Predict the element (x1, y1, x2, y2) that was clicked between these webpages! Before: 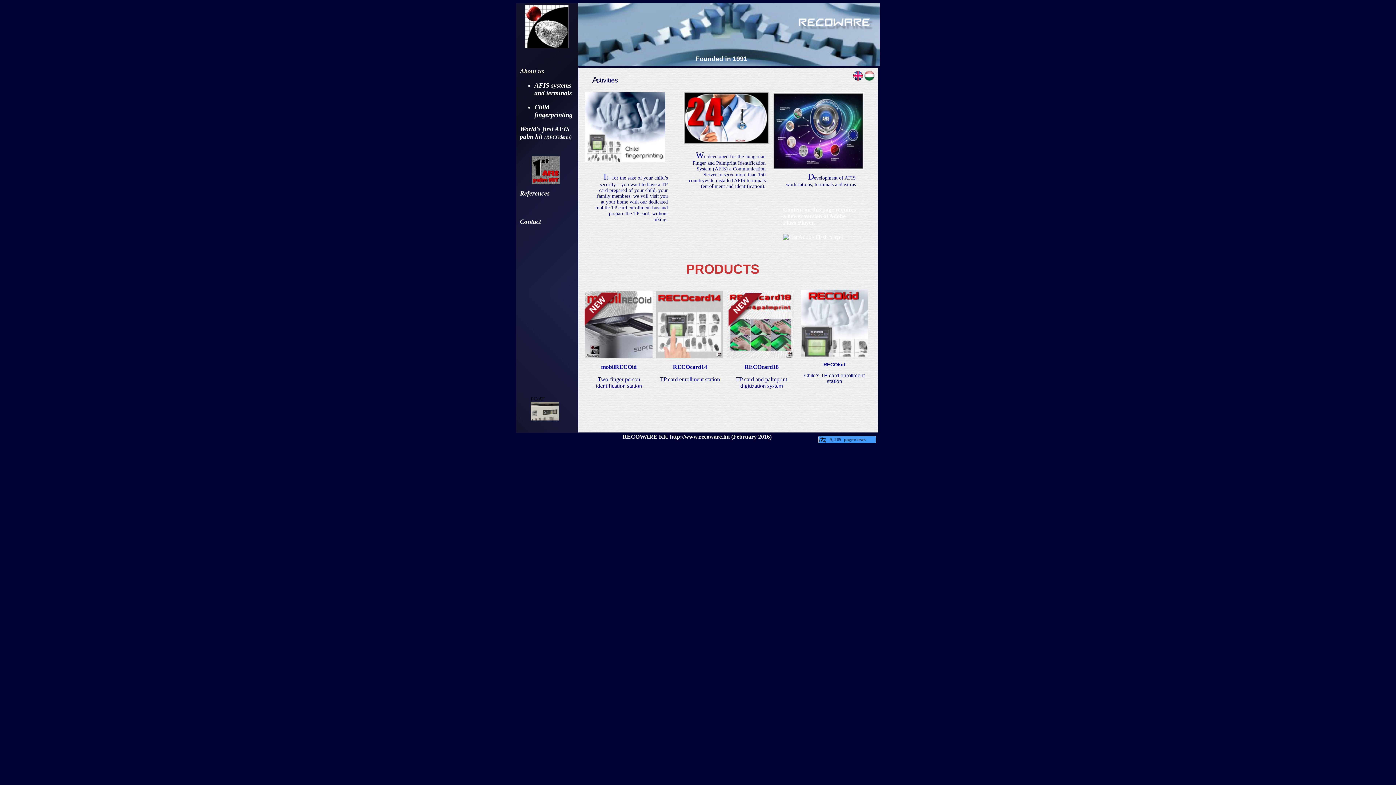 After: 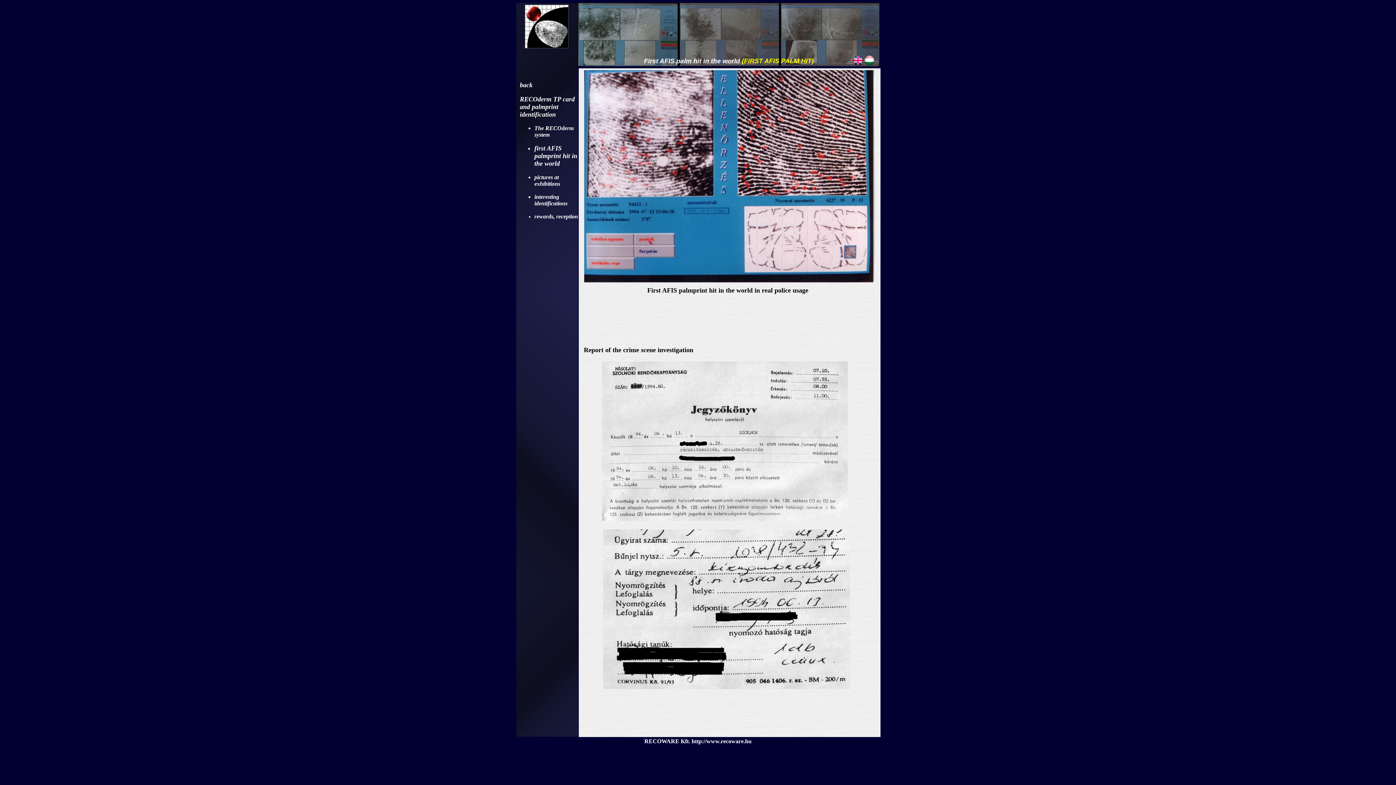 Action: bbox: (544, 133, 572, 140) label: (RECOderm)